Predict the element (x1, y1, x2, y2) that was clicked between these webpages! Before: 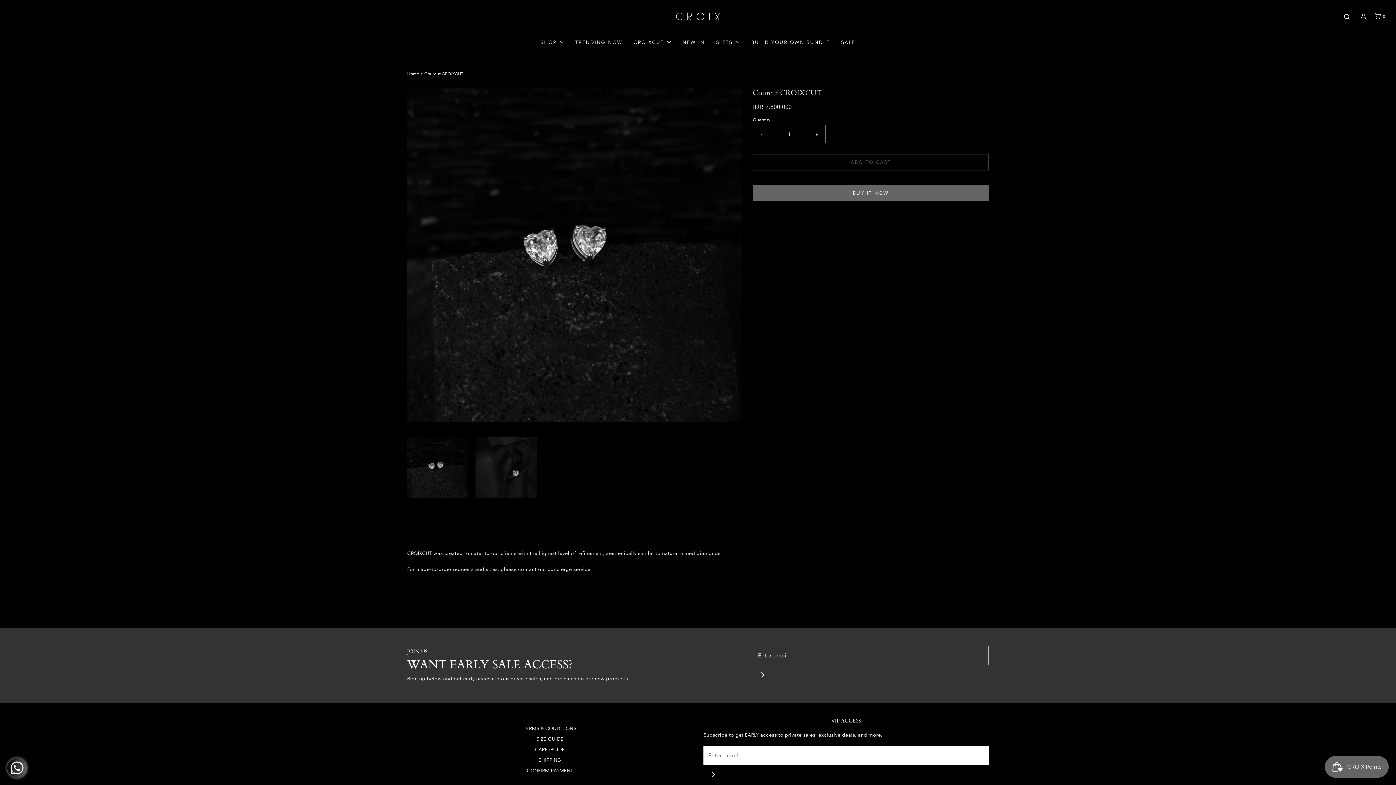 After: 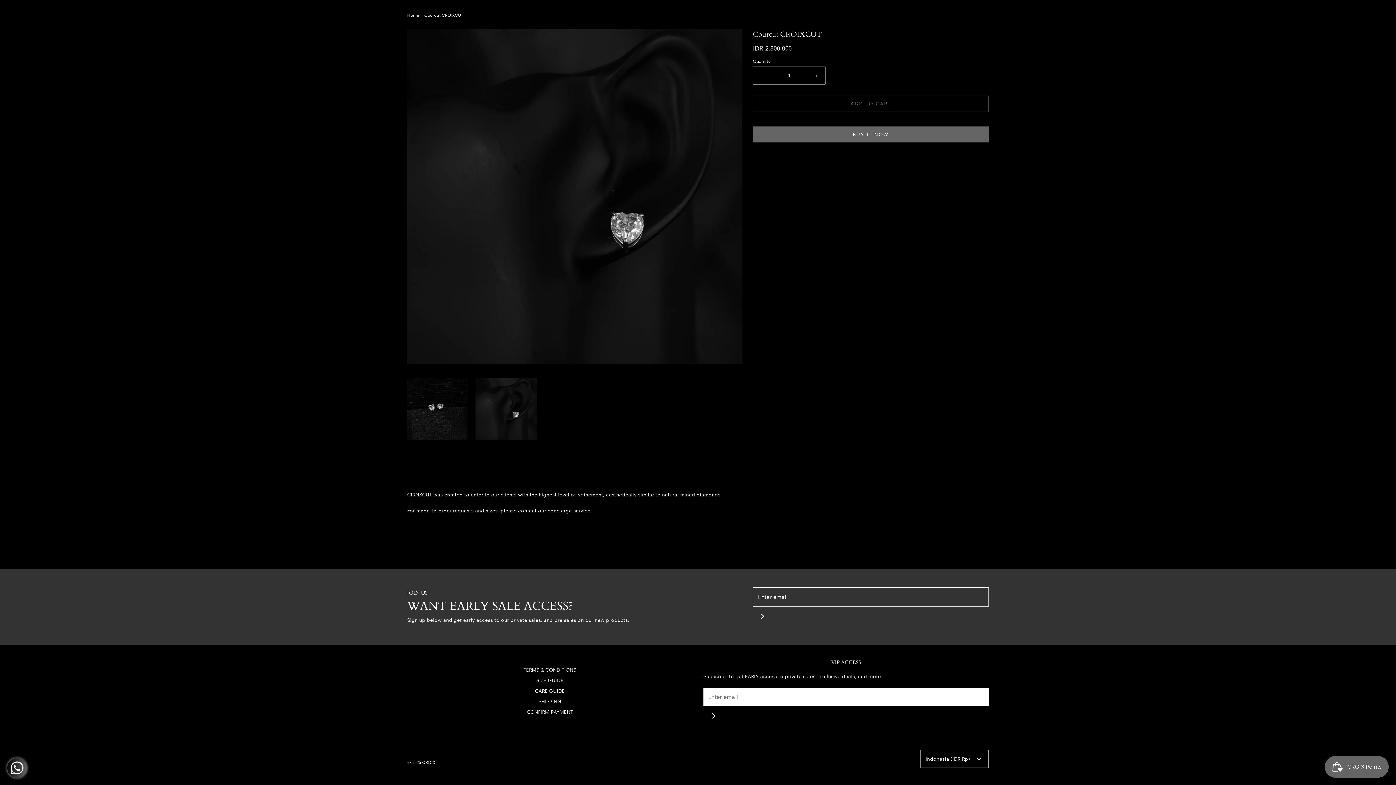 Action: label: Load image into Gallery viewer, Courcut CROIXCUT
 bbox: (475, 437, 536, 498)